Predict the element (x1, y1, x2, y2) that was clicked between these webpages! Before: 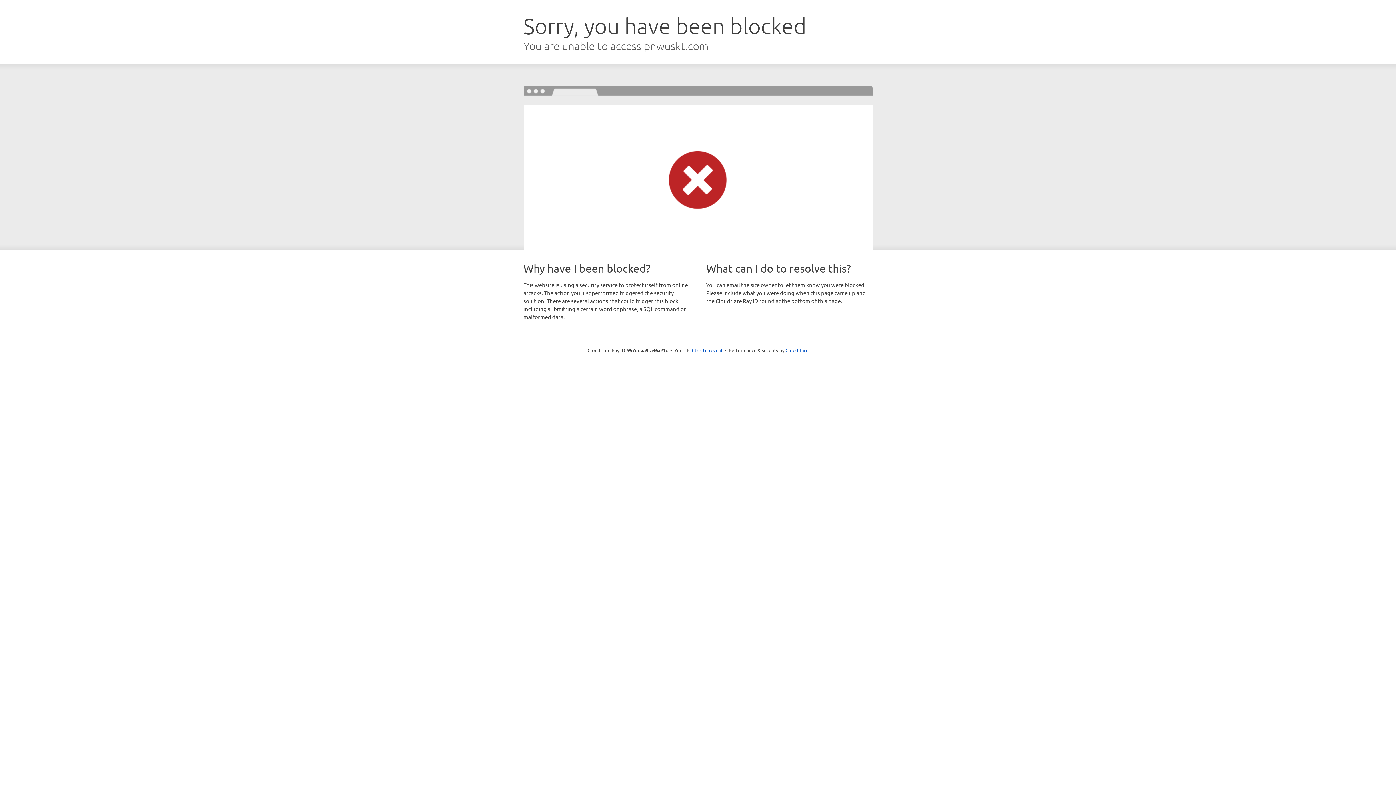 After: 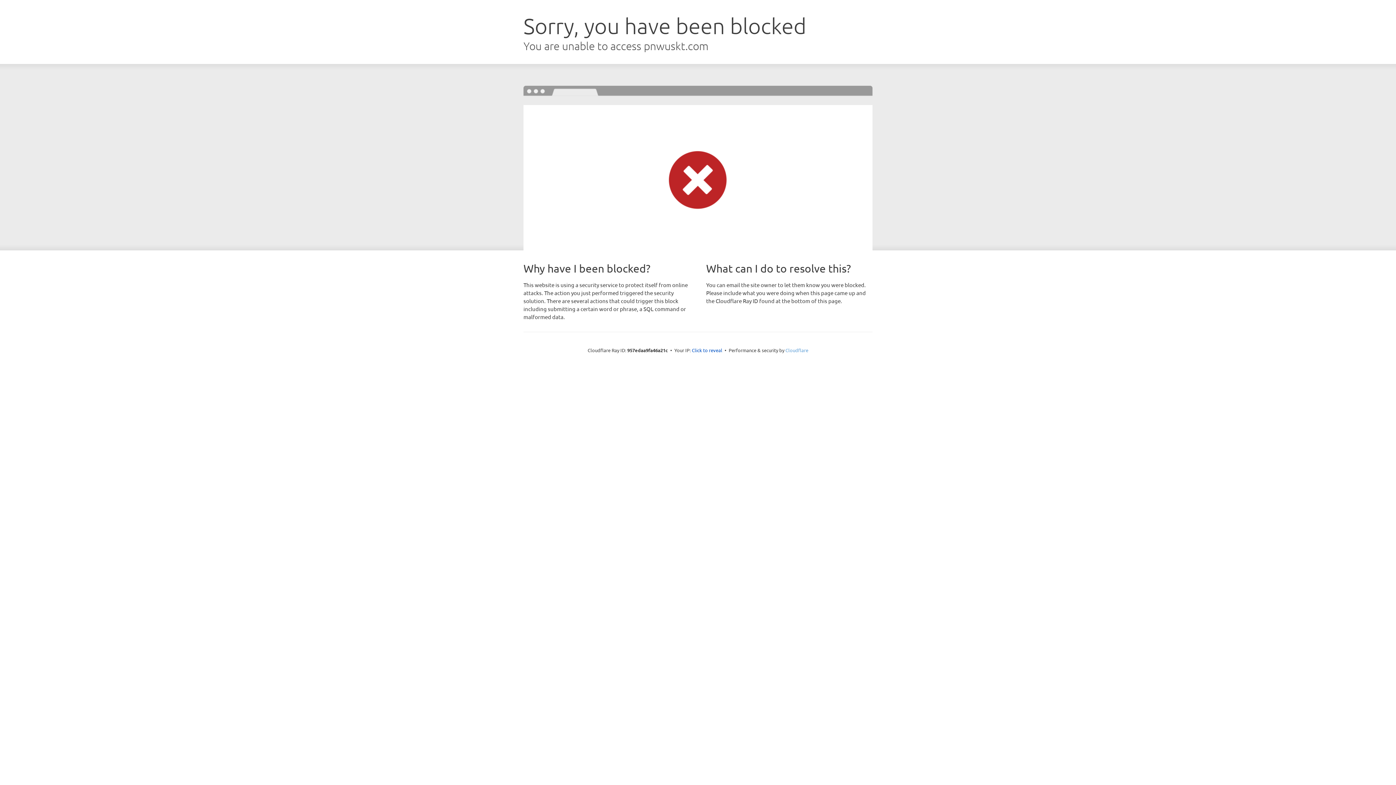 Action: label: Cloudflare bbox: (785, 347, 808, 353)